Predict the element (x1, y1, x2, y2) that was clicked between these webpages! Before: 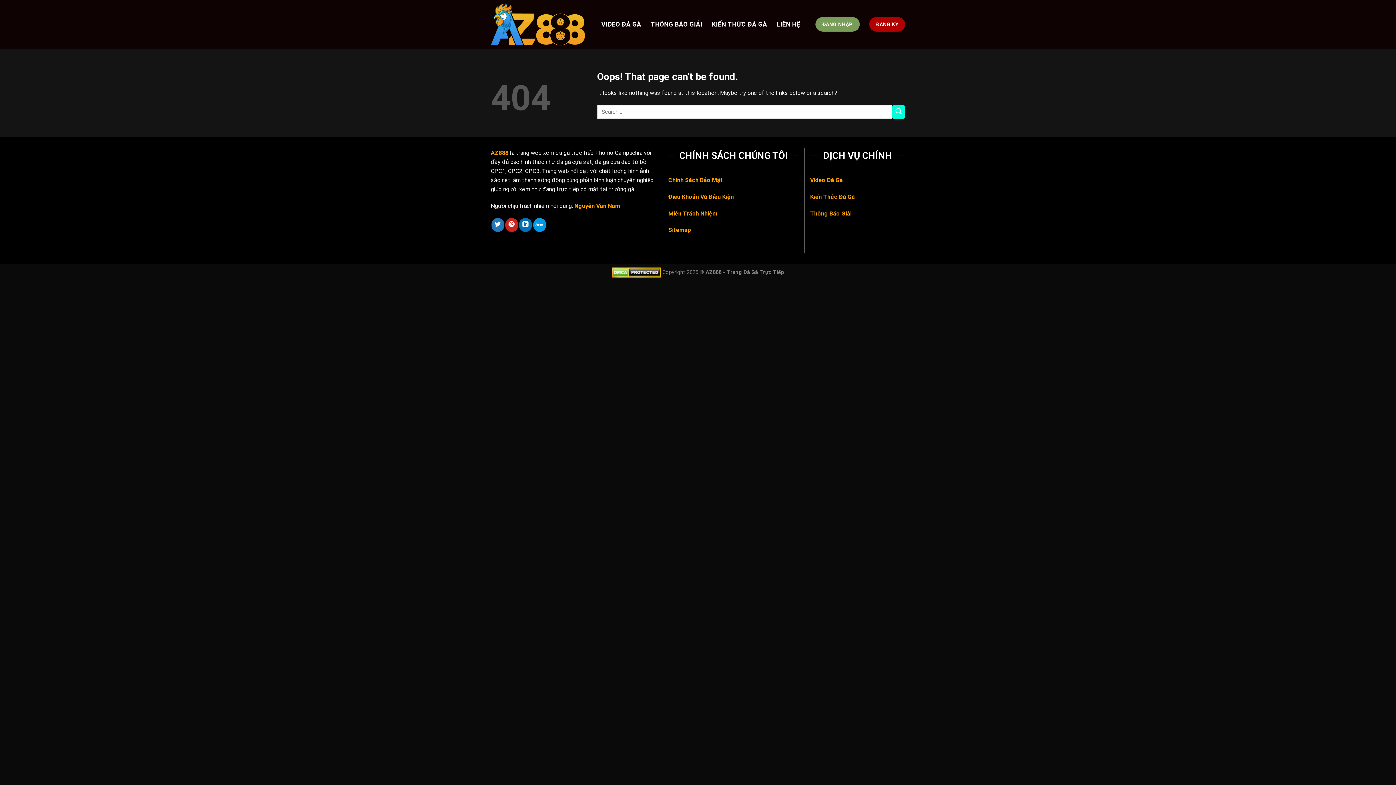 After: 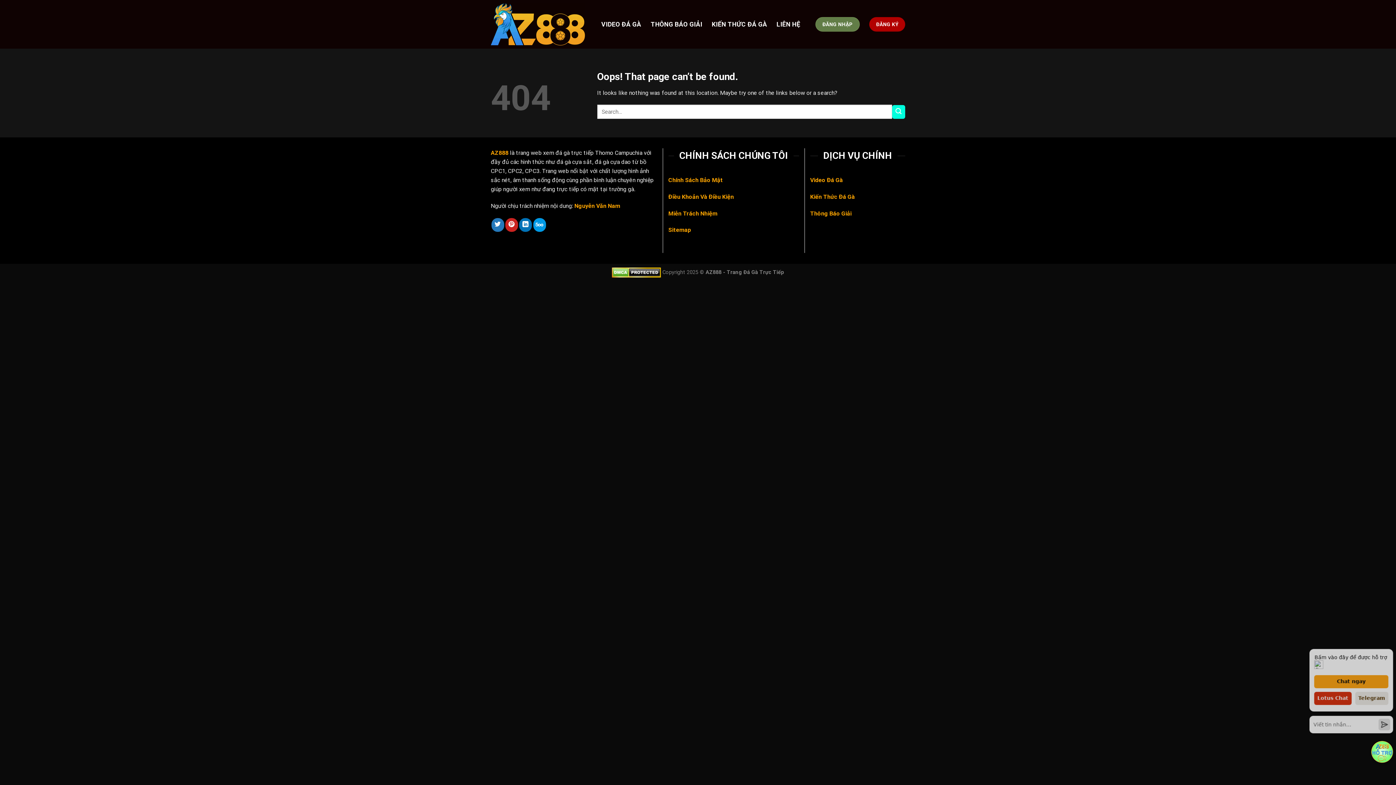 Action: bbox: (815, 17, 860, 31) label: ĐĂNG NHẬP